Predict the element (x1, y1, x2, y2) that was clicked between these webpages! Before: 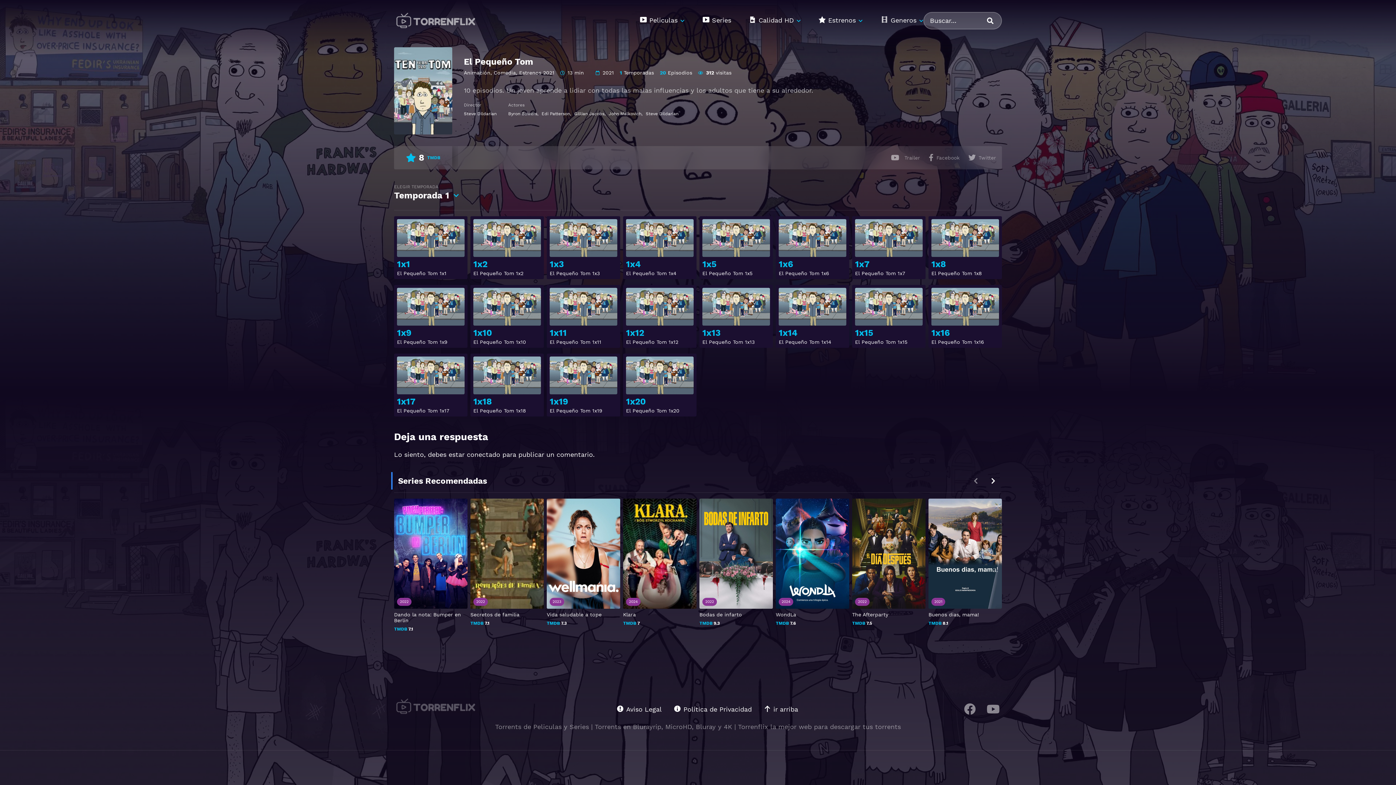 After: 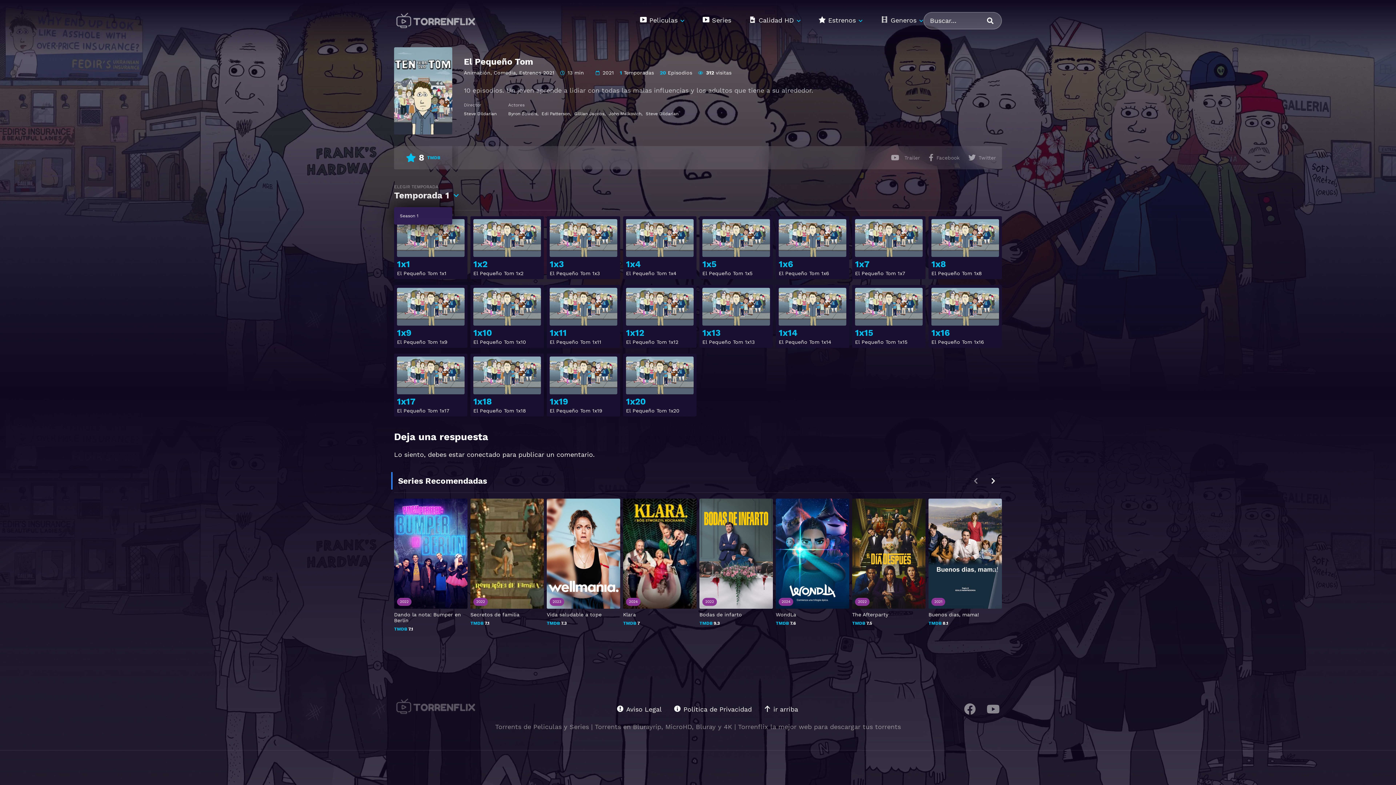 Action: label: ELEGIR TEMPORADA
Temporada1 bbox: (394, 181, 458, 204)